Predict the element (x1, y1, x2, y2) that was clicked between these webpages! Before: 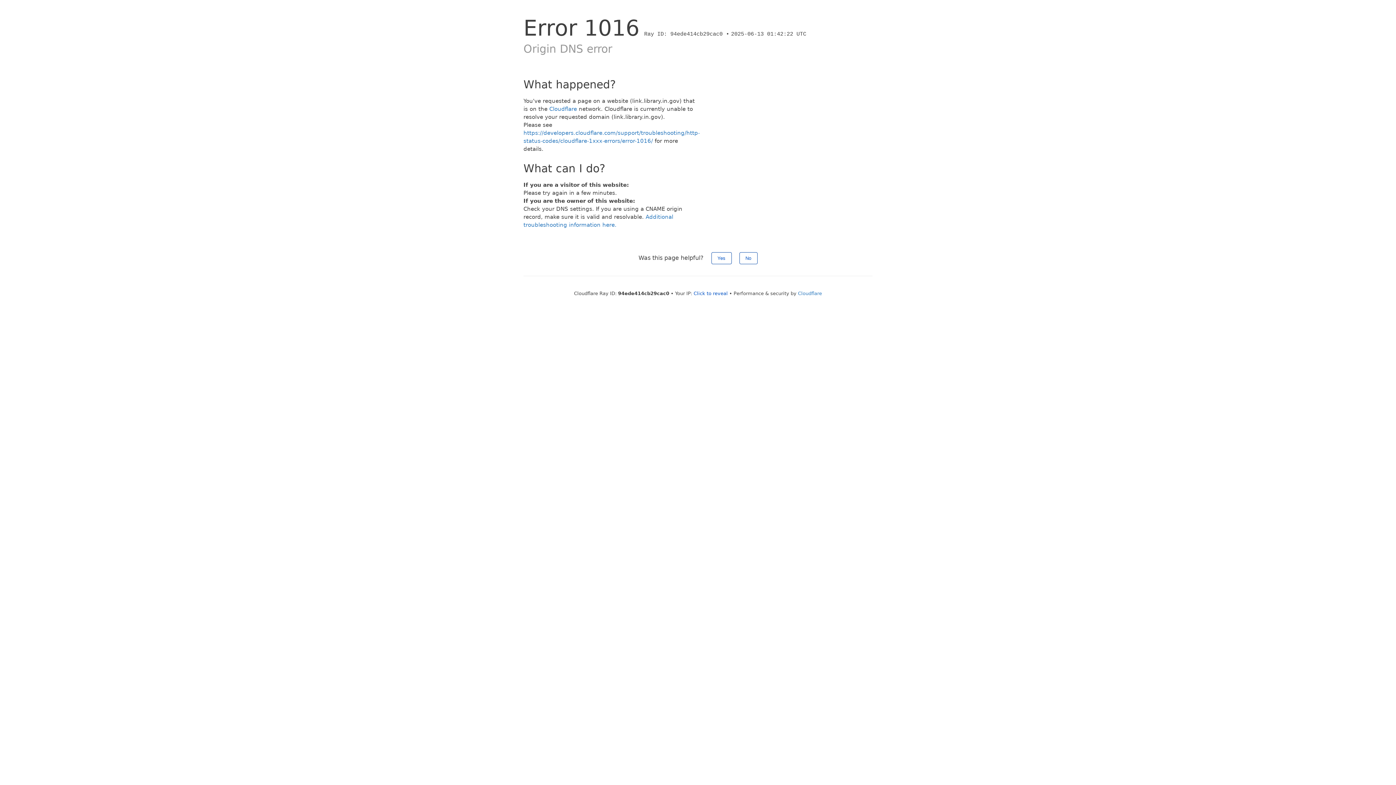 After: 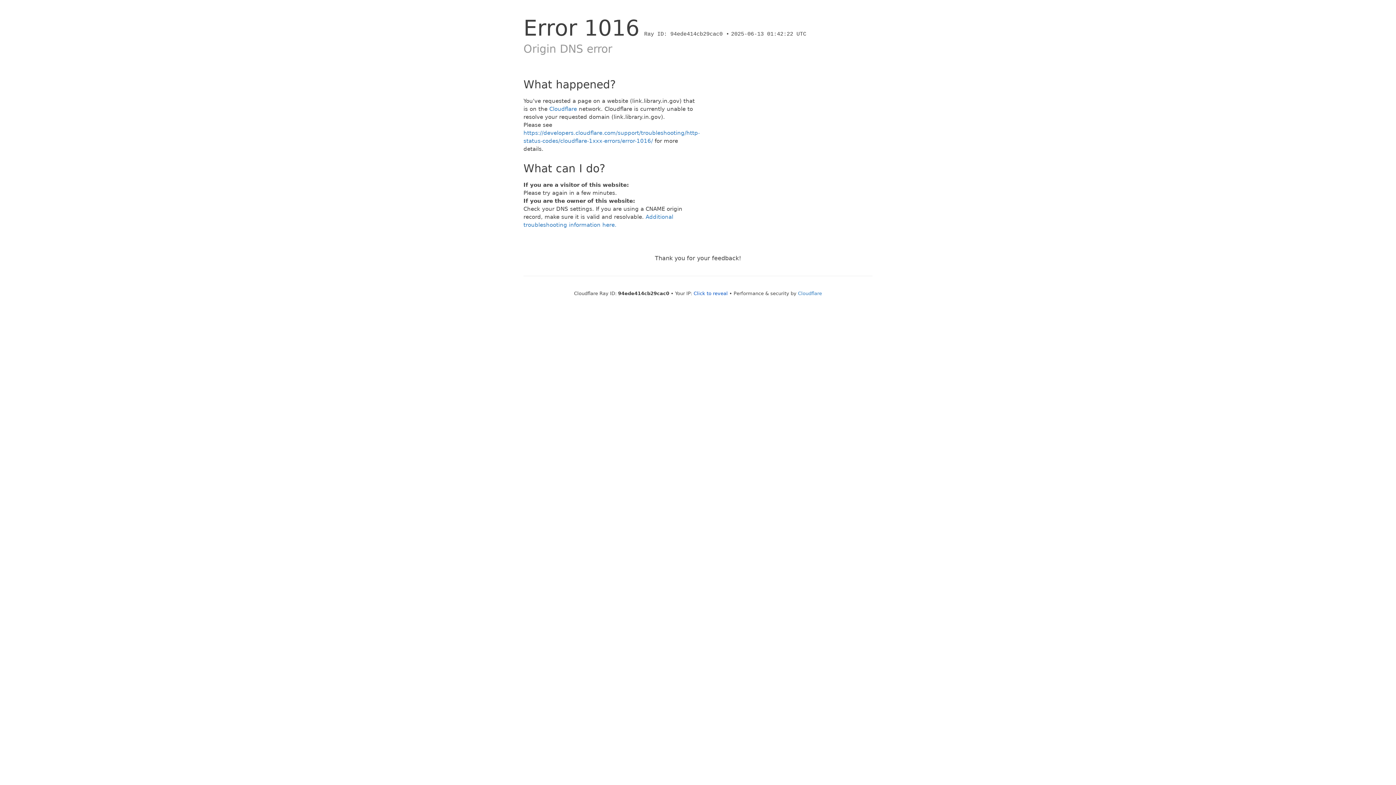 Action: label: Yes bbox: (711, 252, 731, 264)